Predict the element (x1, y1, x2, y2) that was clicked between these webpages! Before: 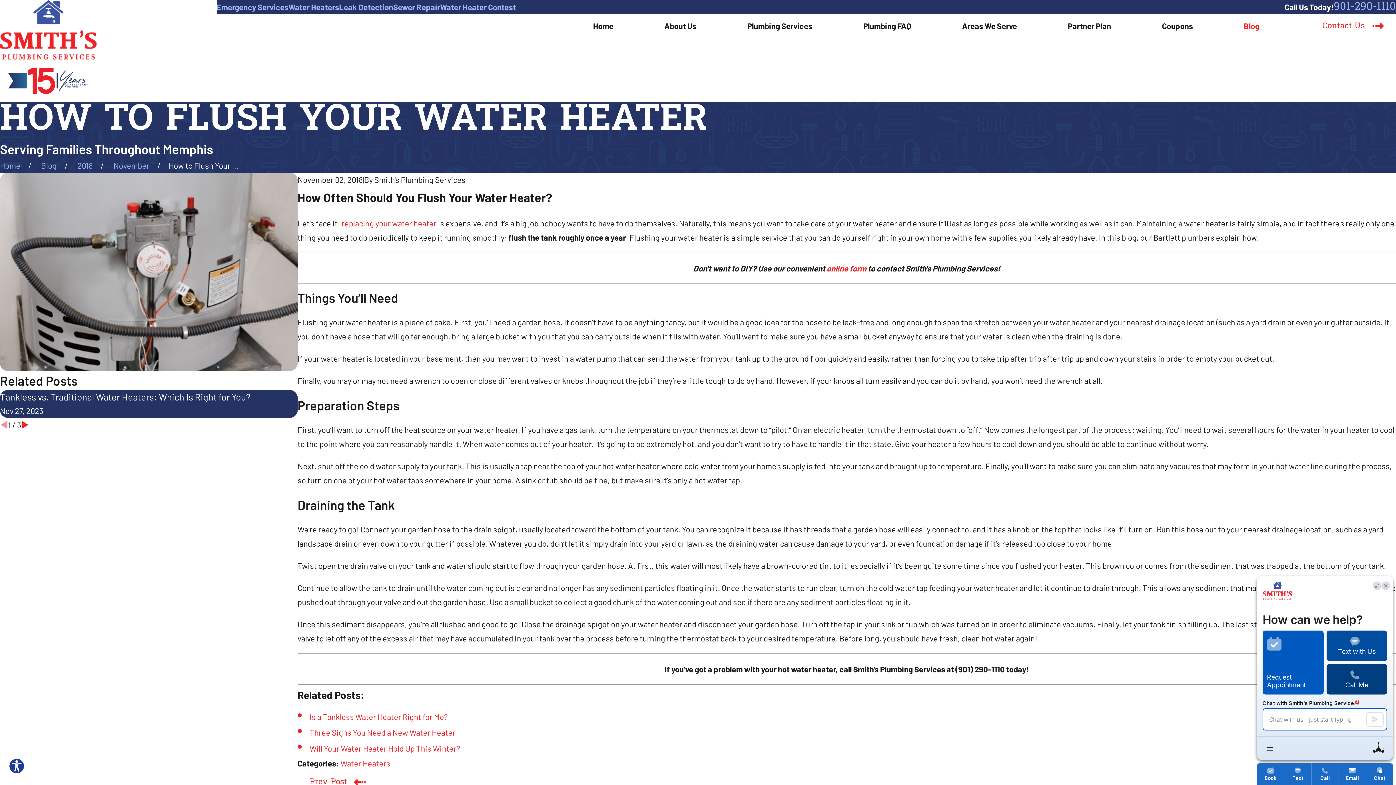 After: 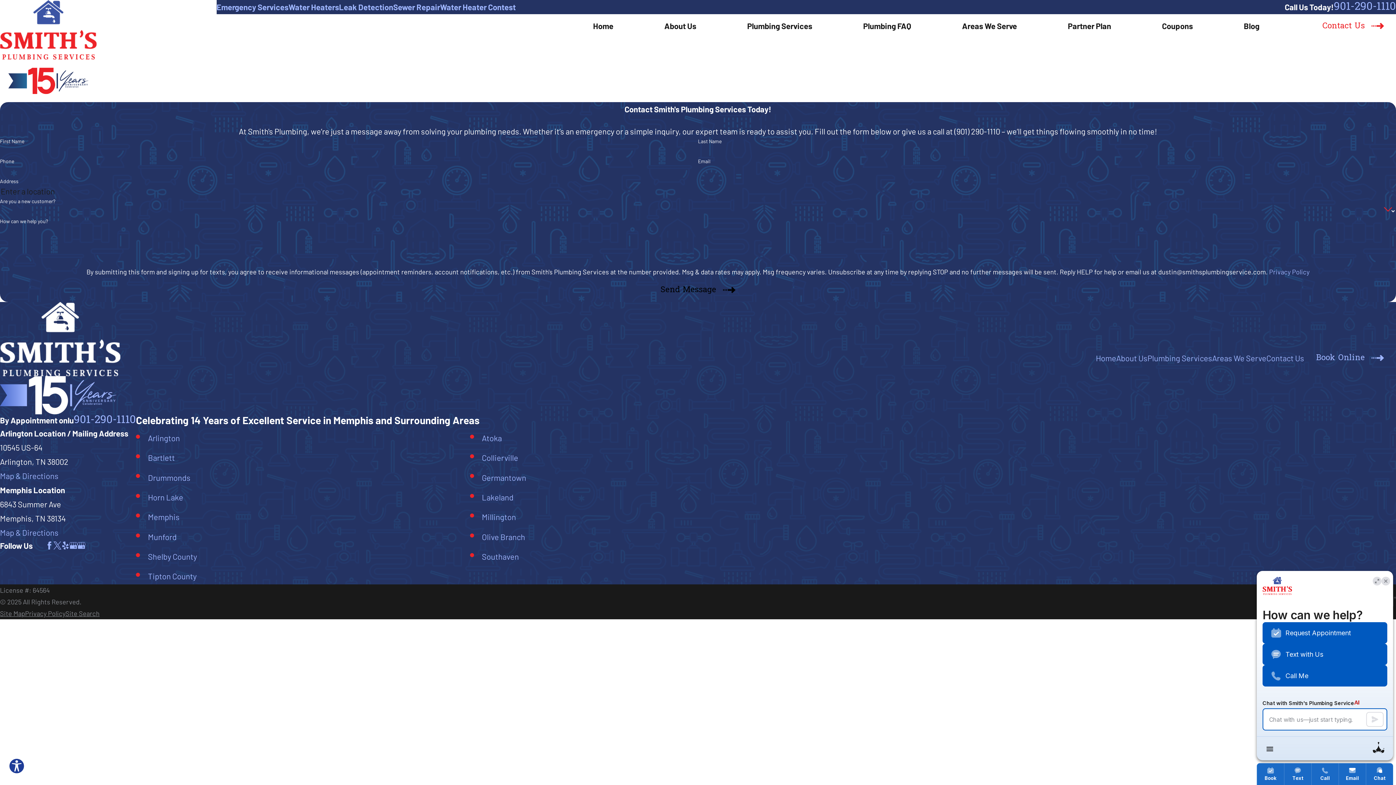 Action: bbox: (826, 263, 866, 272) label: online form